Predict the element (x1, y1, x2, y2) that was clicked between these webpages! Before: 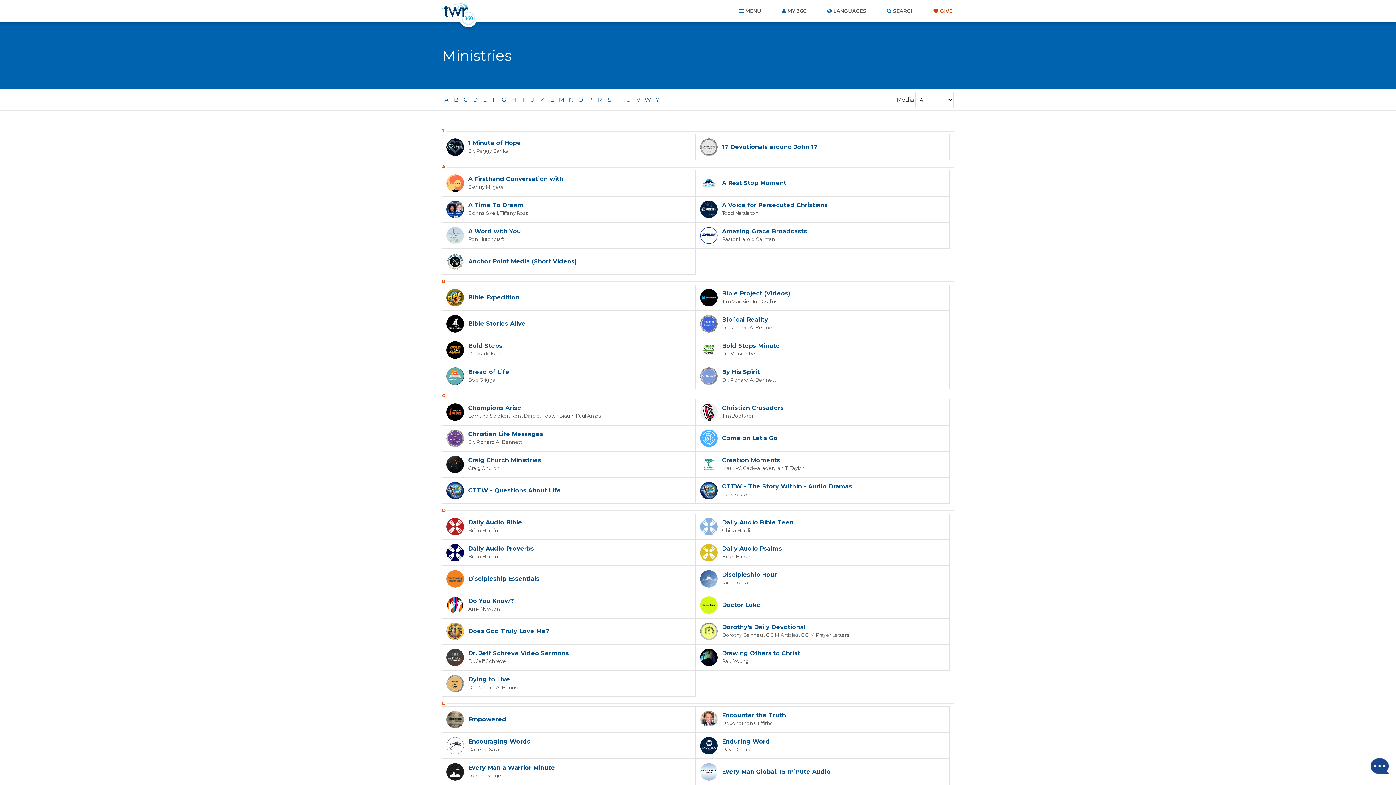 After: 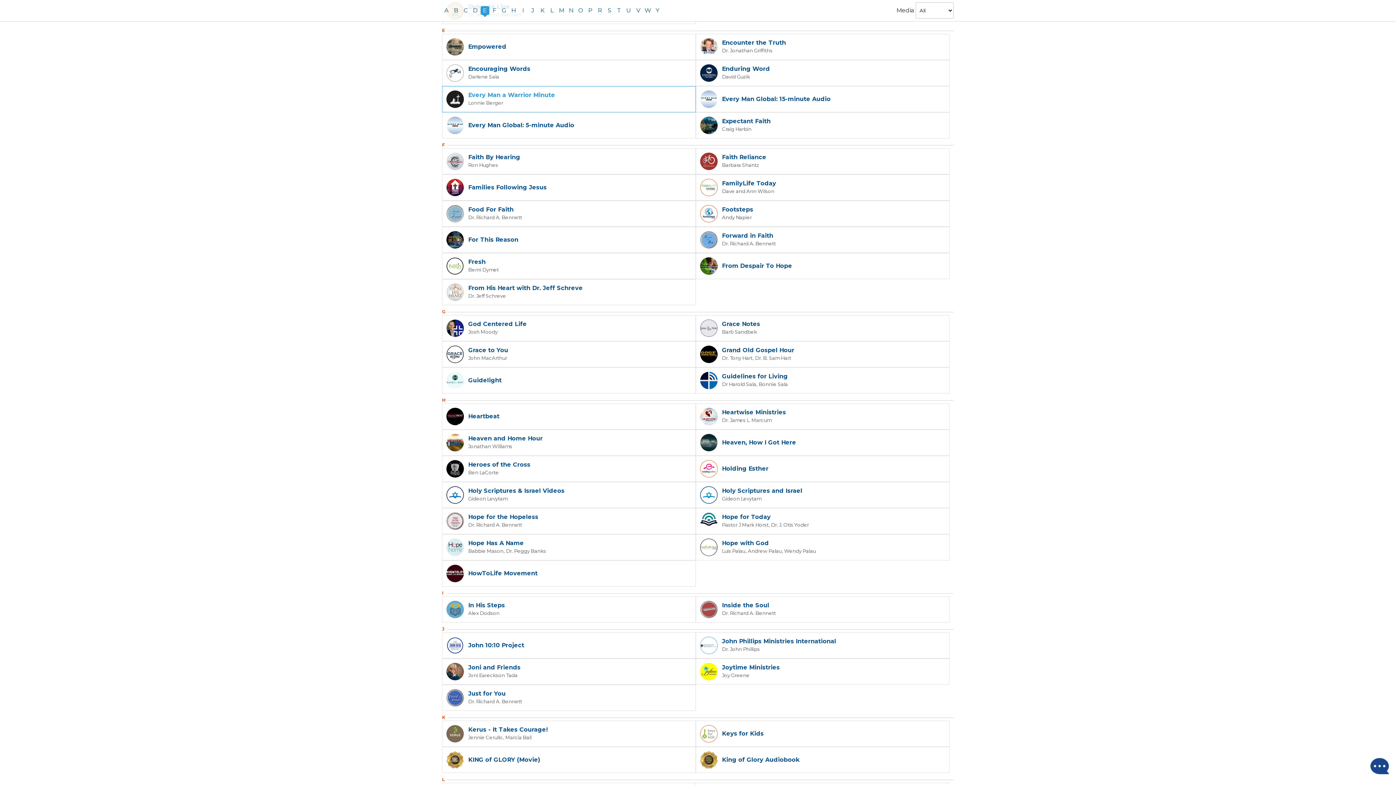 Action: label: E bbox: (480, 95, 489, 104)